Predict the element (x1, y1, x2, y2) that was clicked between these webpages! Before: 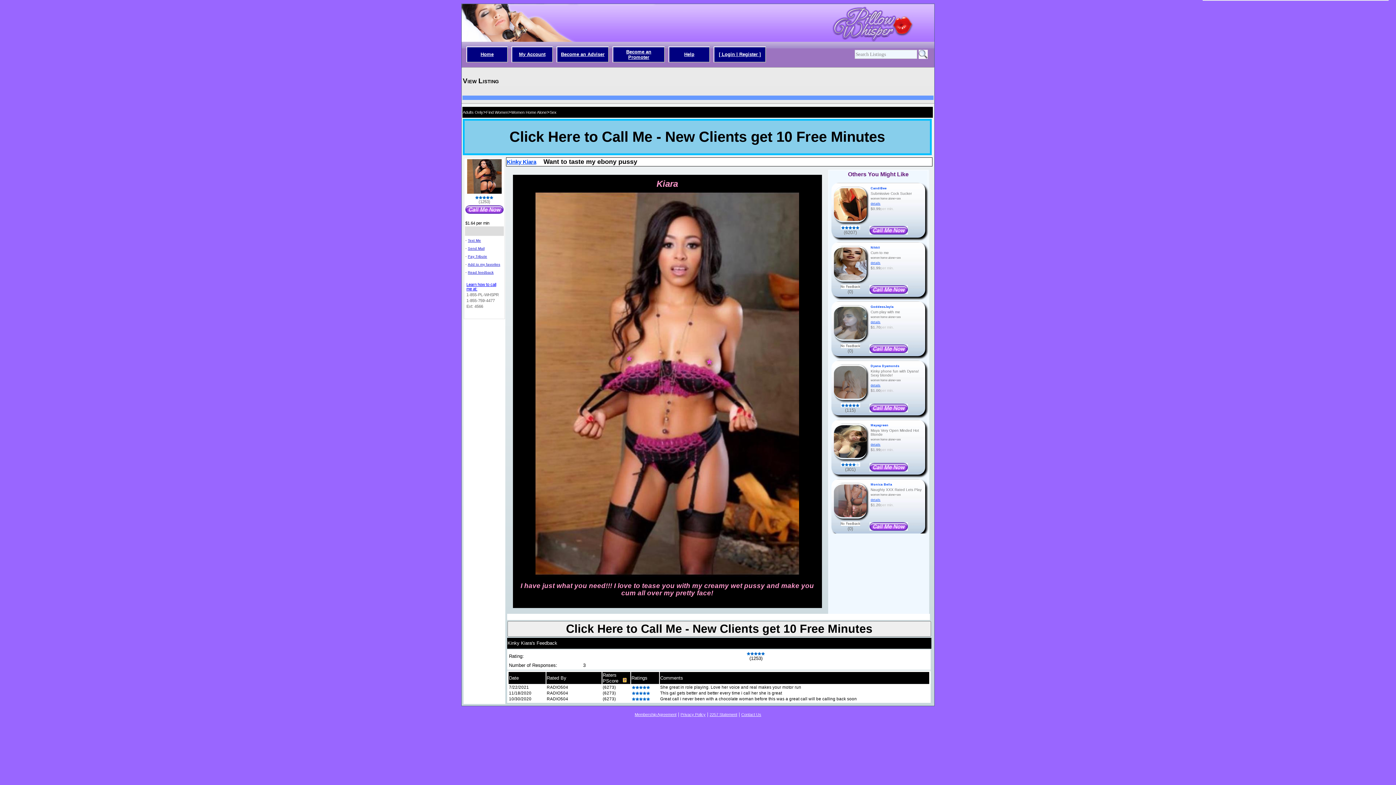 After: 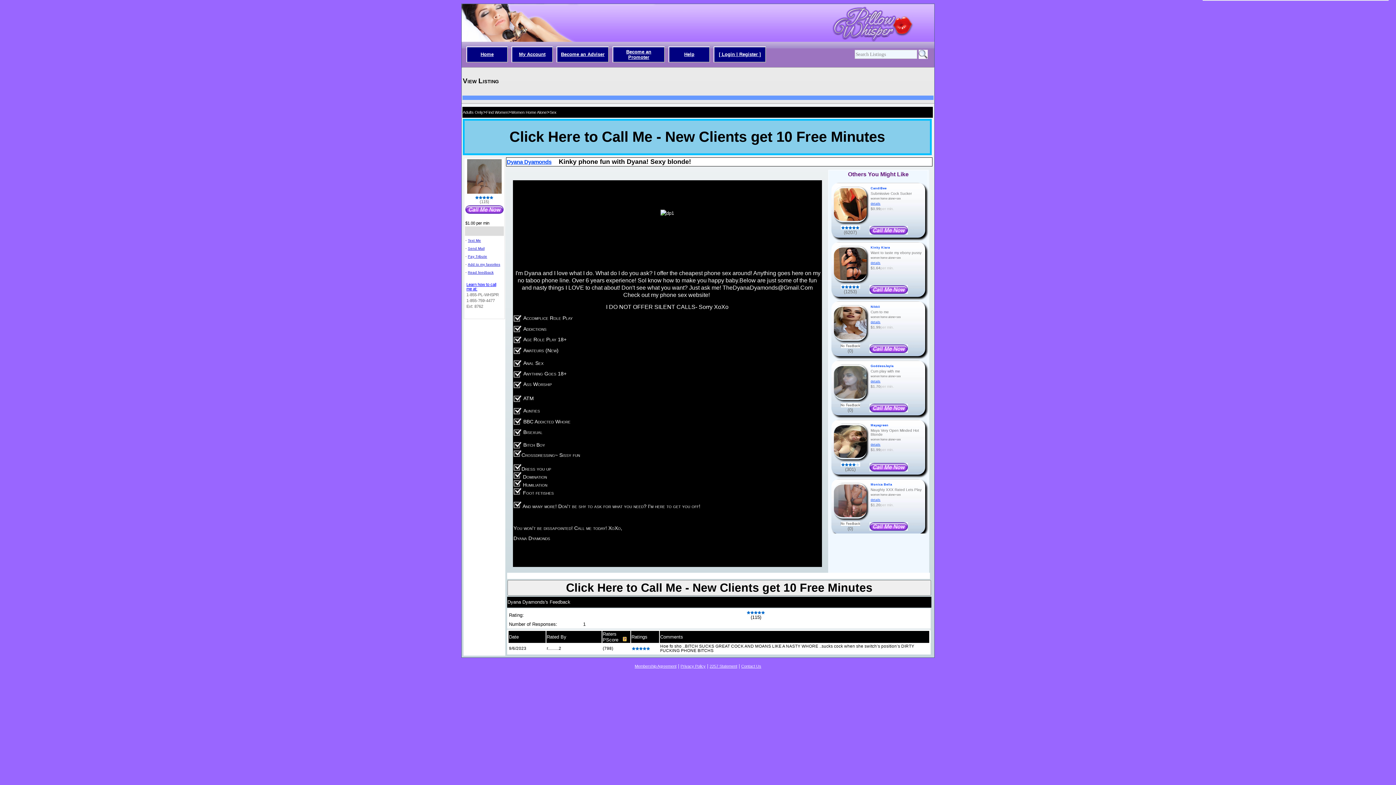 Action: bbox: (832, 398, 868, 402)